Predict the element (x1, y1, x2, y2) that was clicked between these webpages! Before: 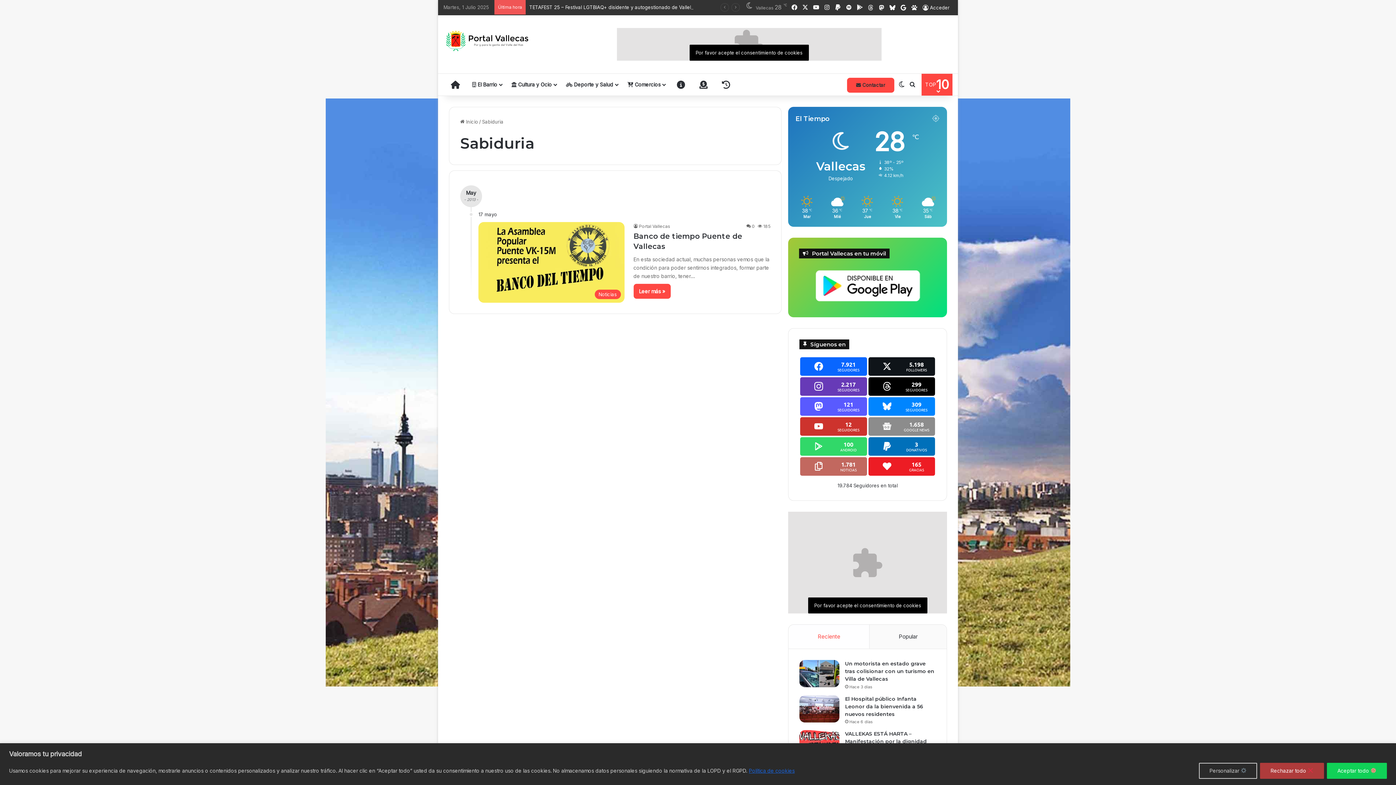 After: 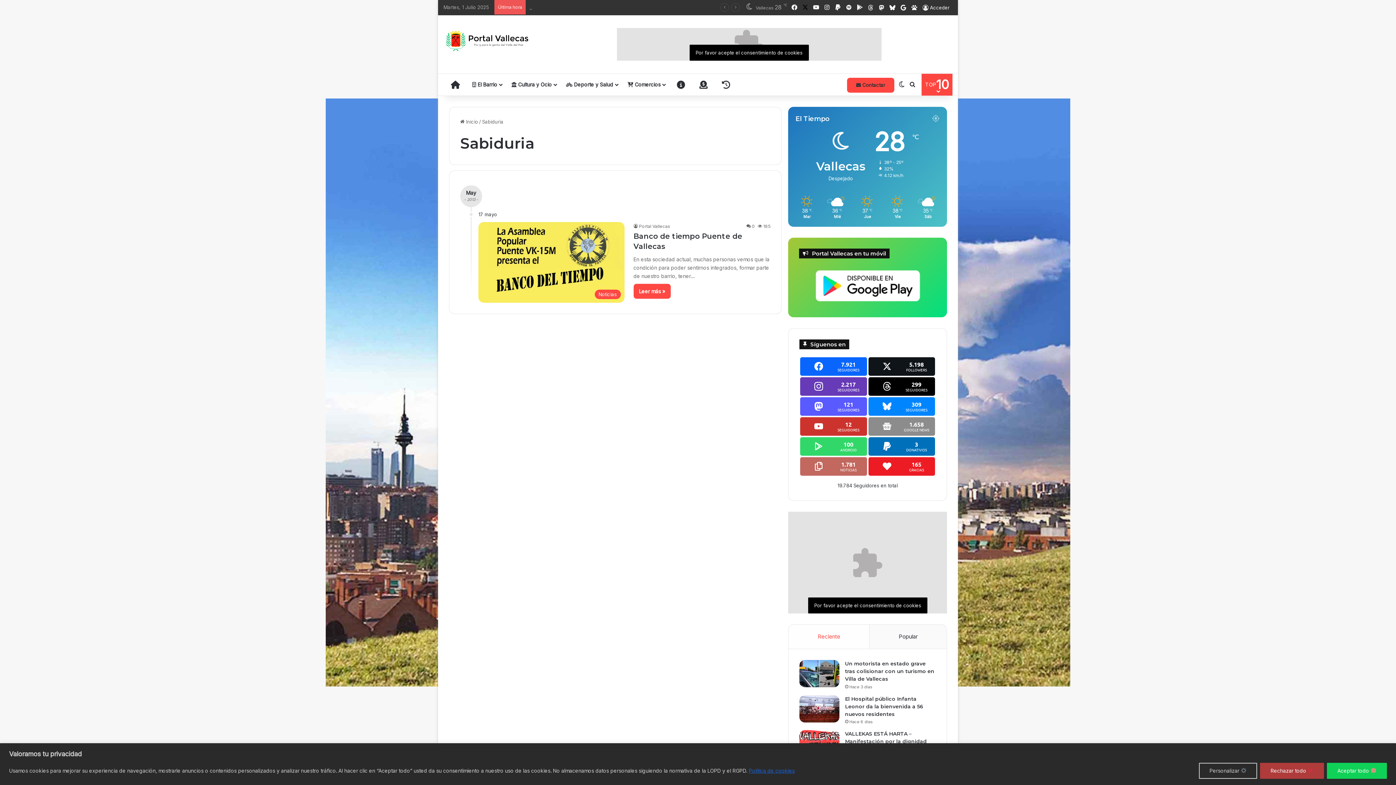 Action: label: X bbox: (800, 0, 810, 14)